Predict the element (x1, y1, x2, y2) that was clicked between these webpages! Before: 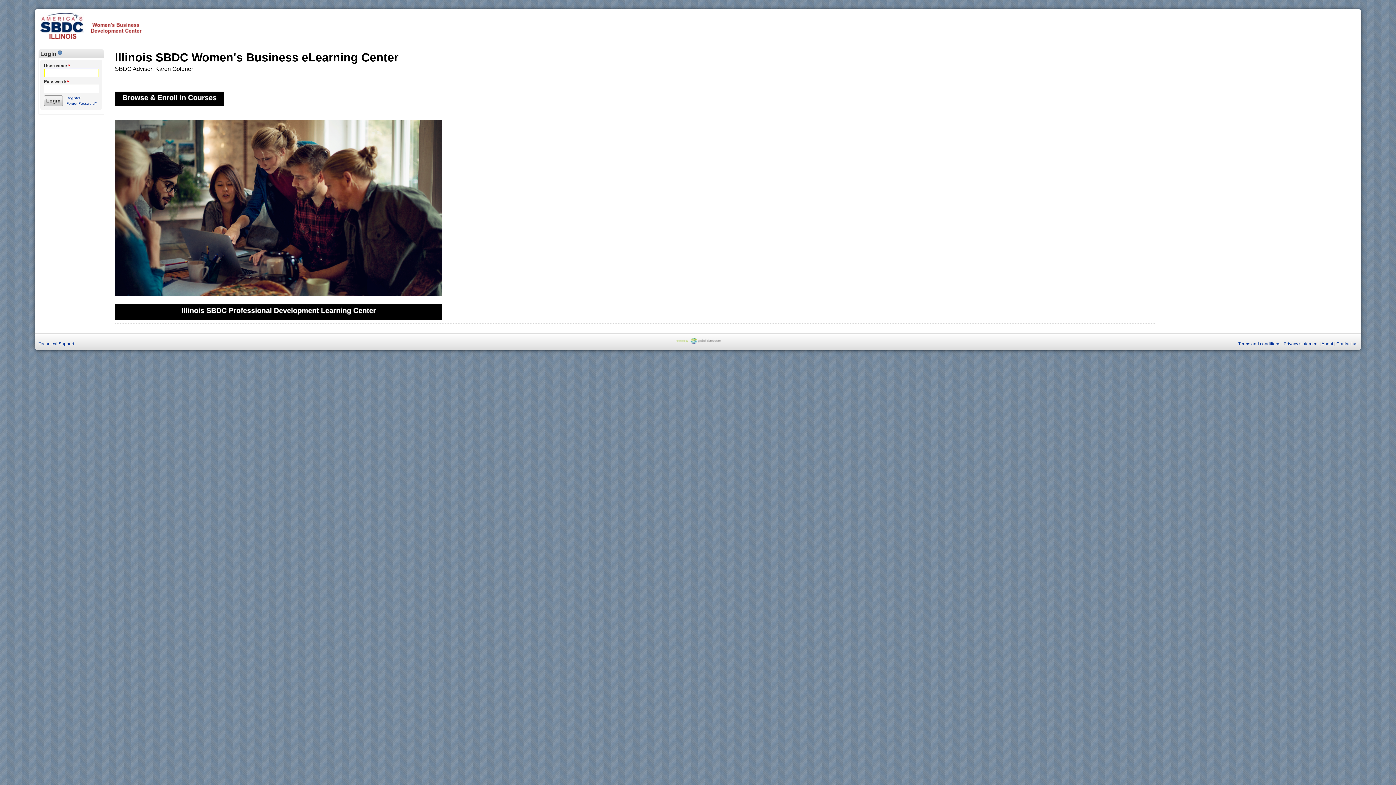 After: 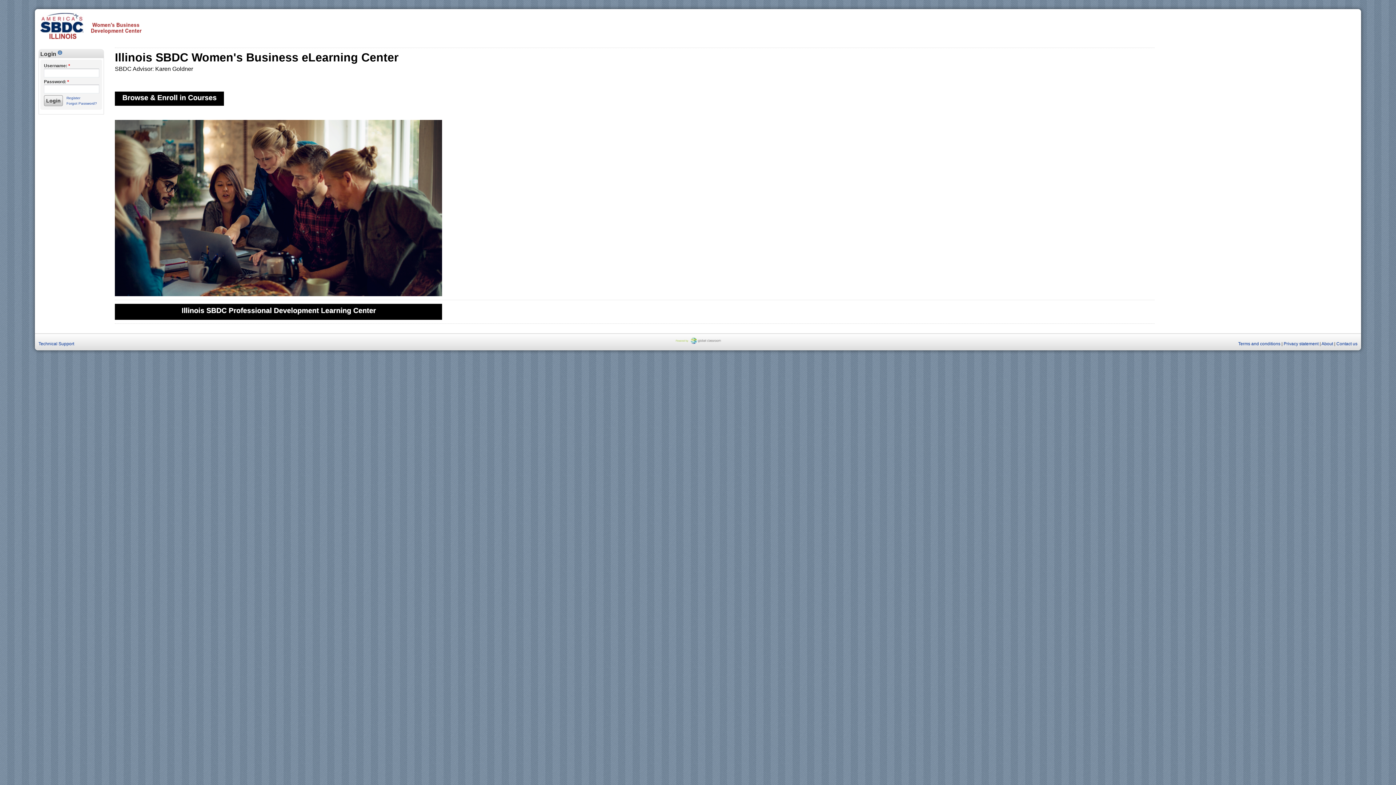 Action: bbox: (38, 341, 74, 346) label: Technical Support